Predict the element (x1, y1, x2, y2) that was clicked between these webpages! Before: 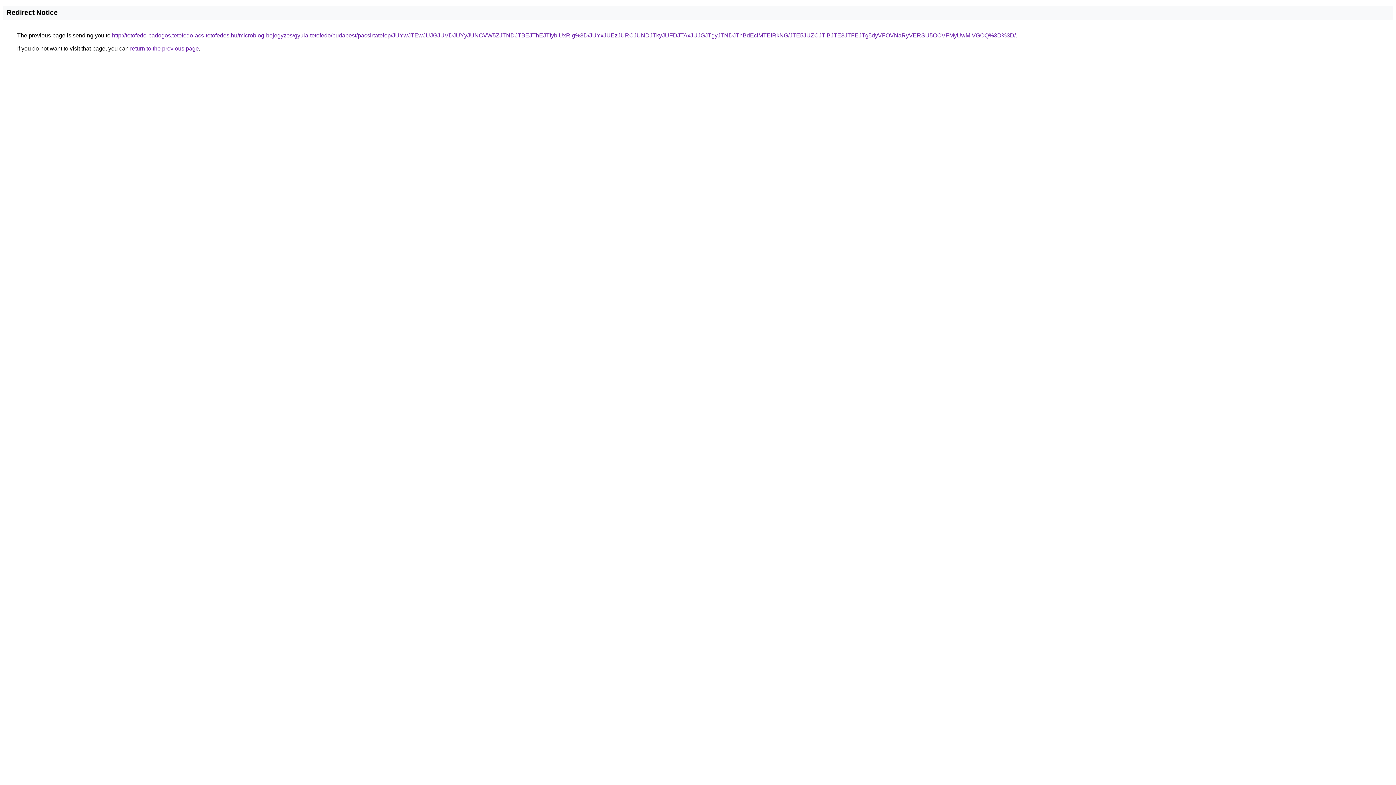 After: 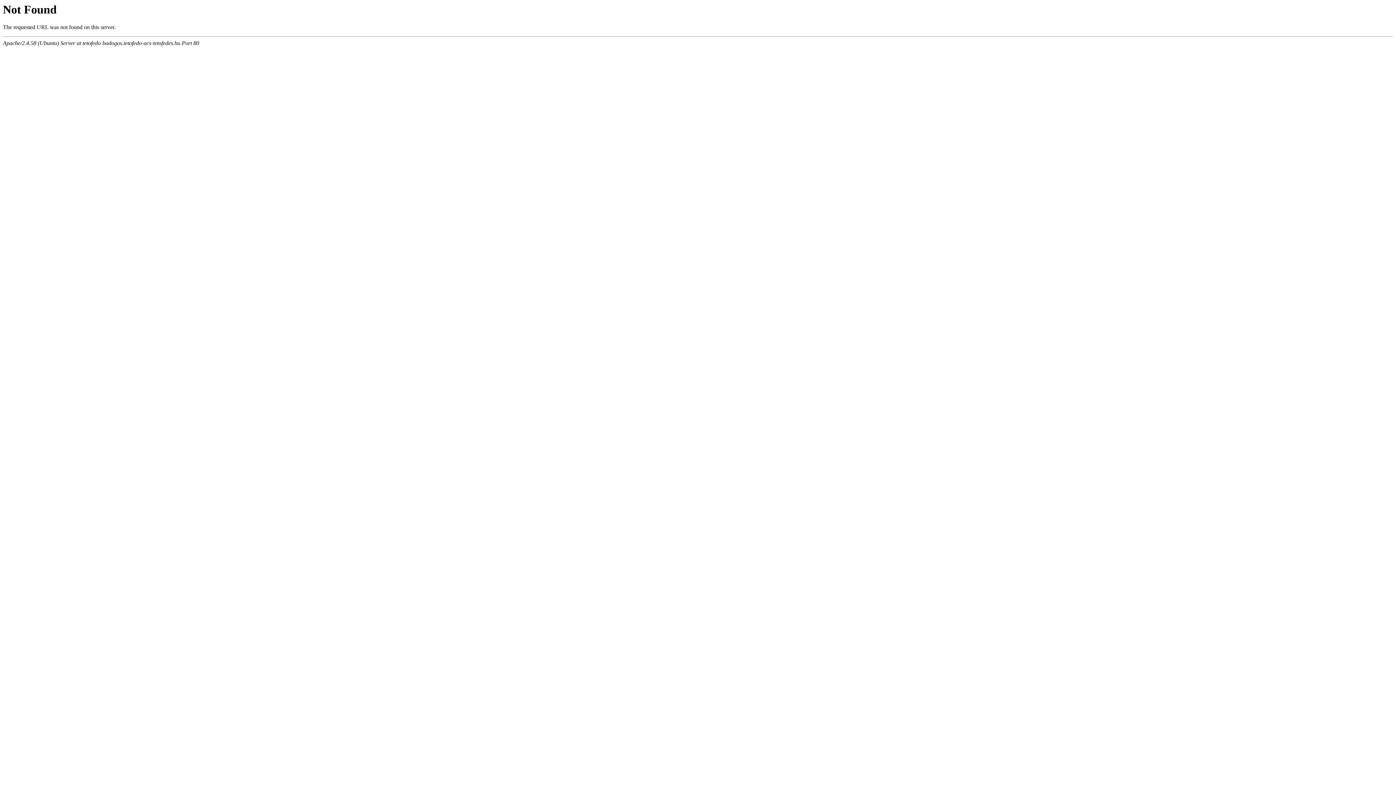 Action: bbox: (112, 32, 1016, 38) label: http://tetofedo-badogos.tetofedo-acs-tetofedes.hu/microblog-bejegyzes/gyula-tetofedo/budapest/pacsirtatelep/JUYwJTEwJUJGJUVDJUYyJUNCVW5ZJTNDJTBEJThEJTIybiUxRlg%3D/JUYxJUEzJURCJUNDJTkyJUFDJTAxJUJGJTgyJTNDJThBdEclMTElRkNG/JTE5JUZCJTlBJTE3JTFEJTg5dyVFOVNaRyVERSU5OCVFMyUwMiVGOQ%3D%3D/